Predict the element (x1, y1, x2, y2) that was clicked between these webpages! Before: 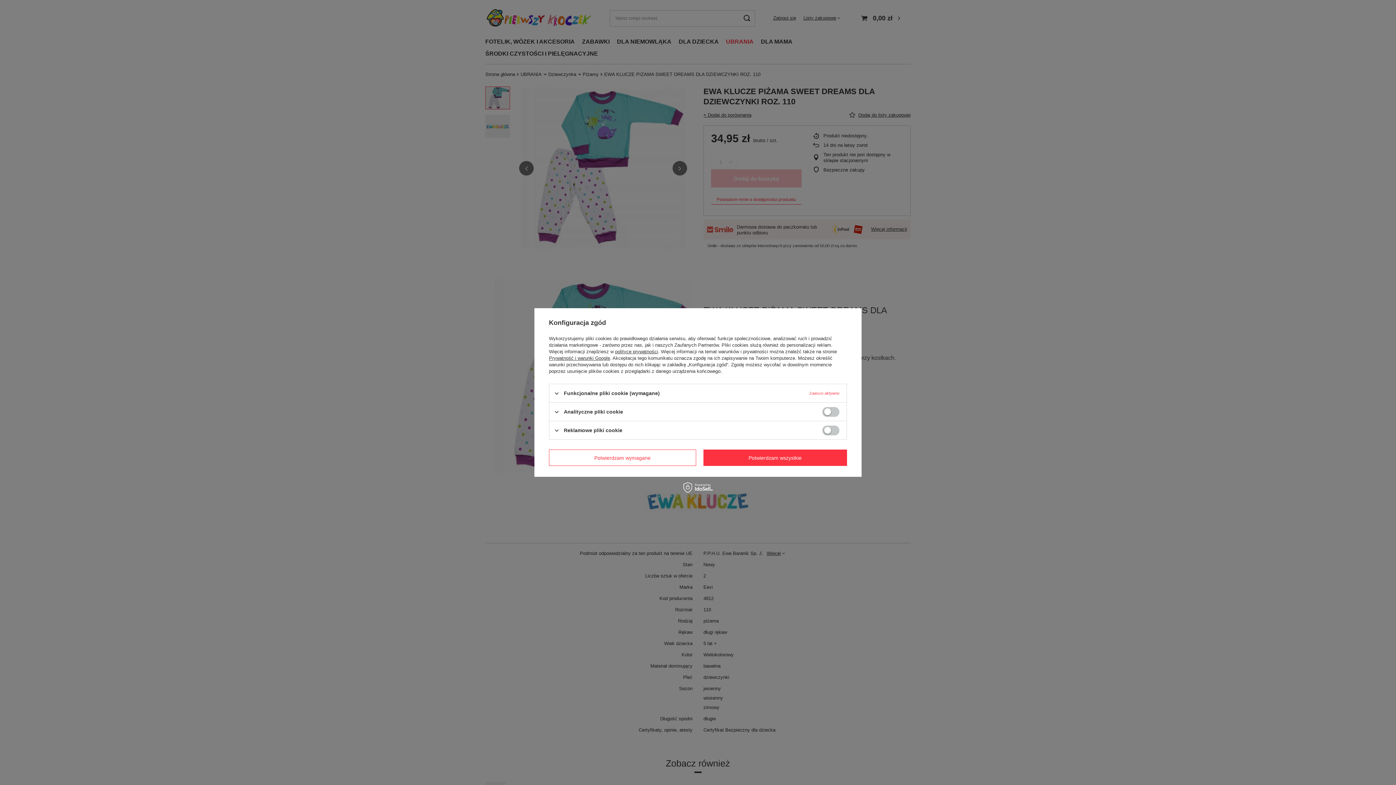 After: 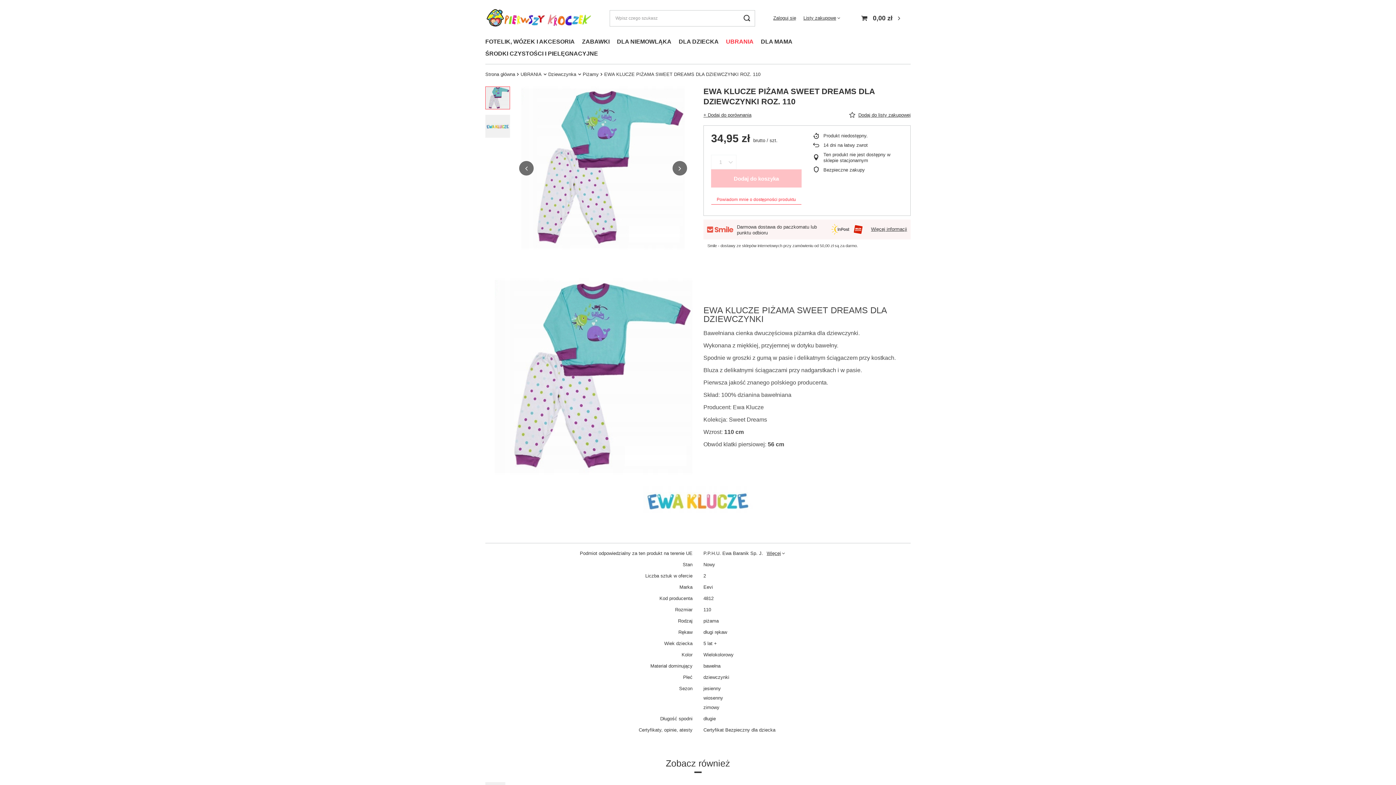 Action: label: Potwierdzam wszystkie bbox: (703, 449, 847, 466)